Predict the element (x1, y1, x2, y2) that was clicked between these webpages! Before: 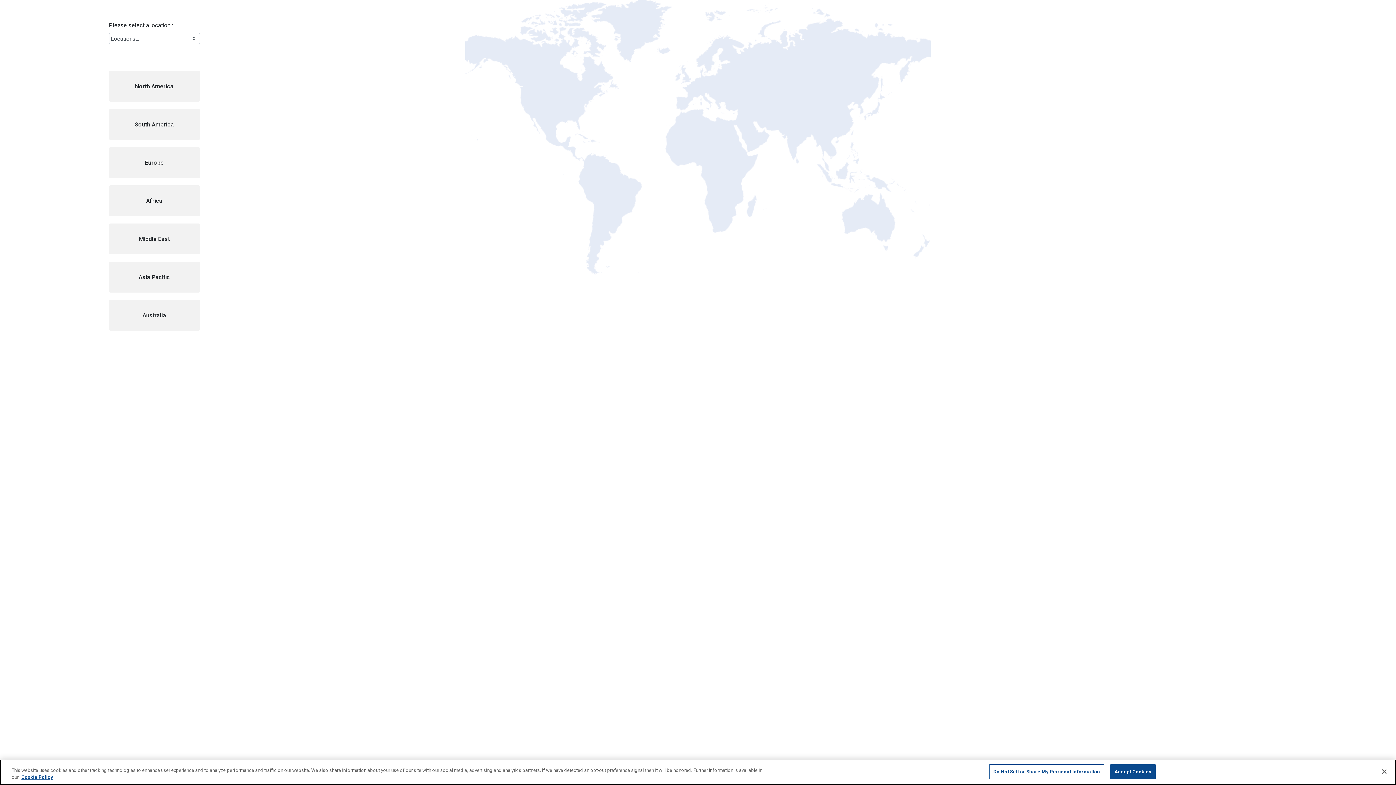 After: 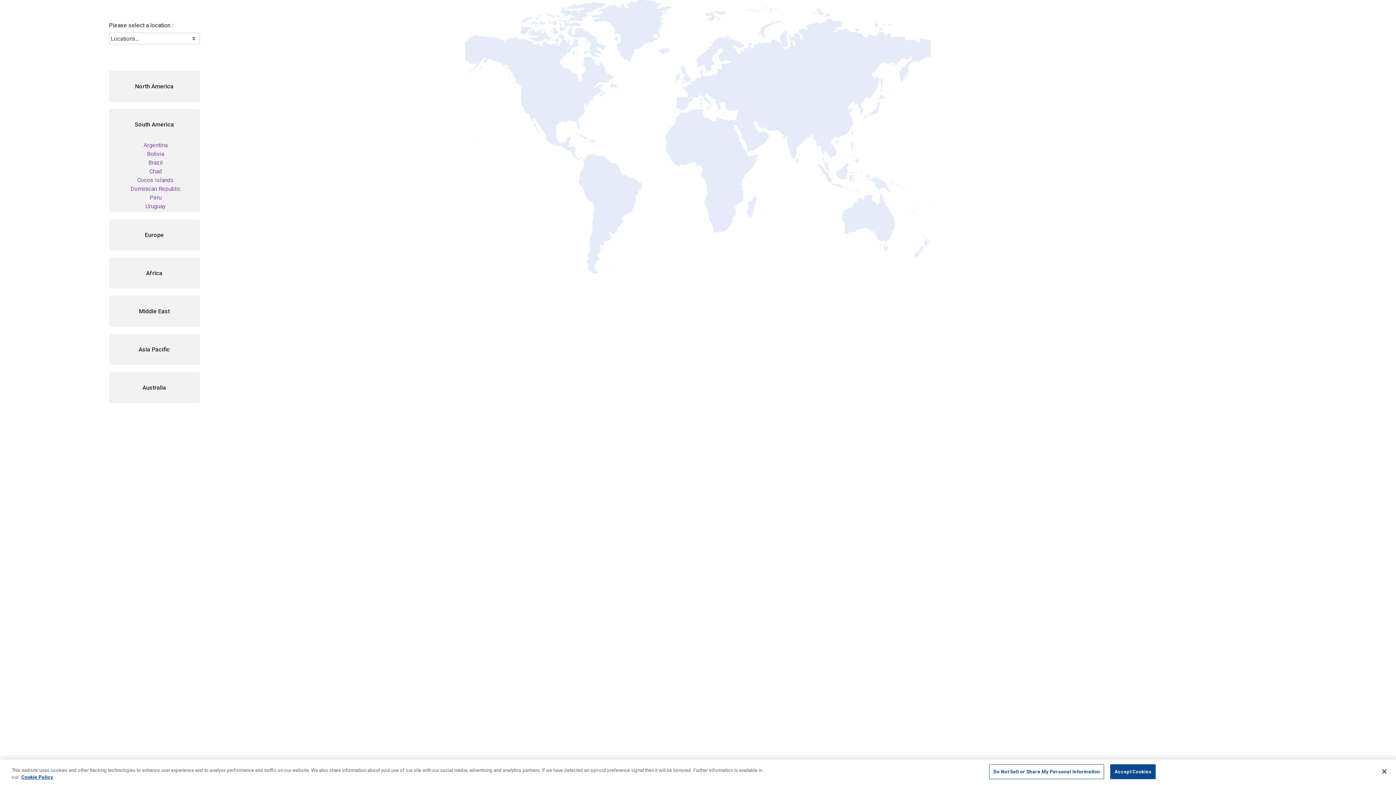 Action: label: South America bbox: (109, 109, 199, 139)